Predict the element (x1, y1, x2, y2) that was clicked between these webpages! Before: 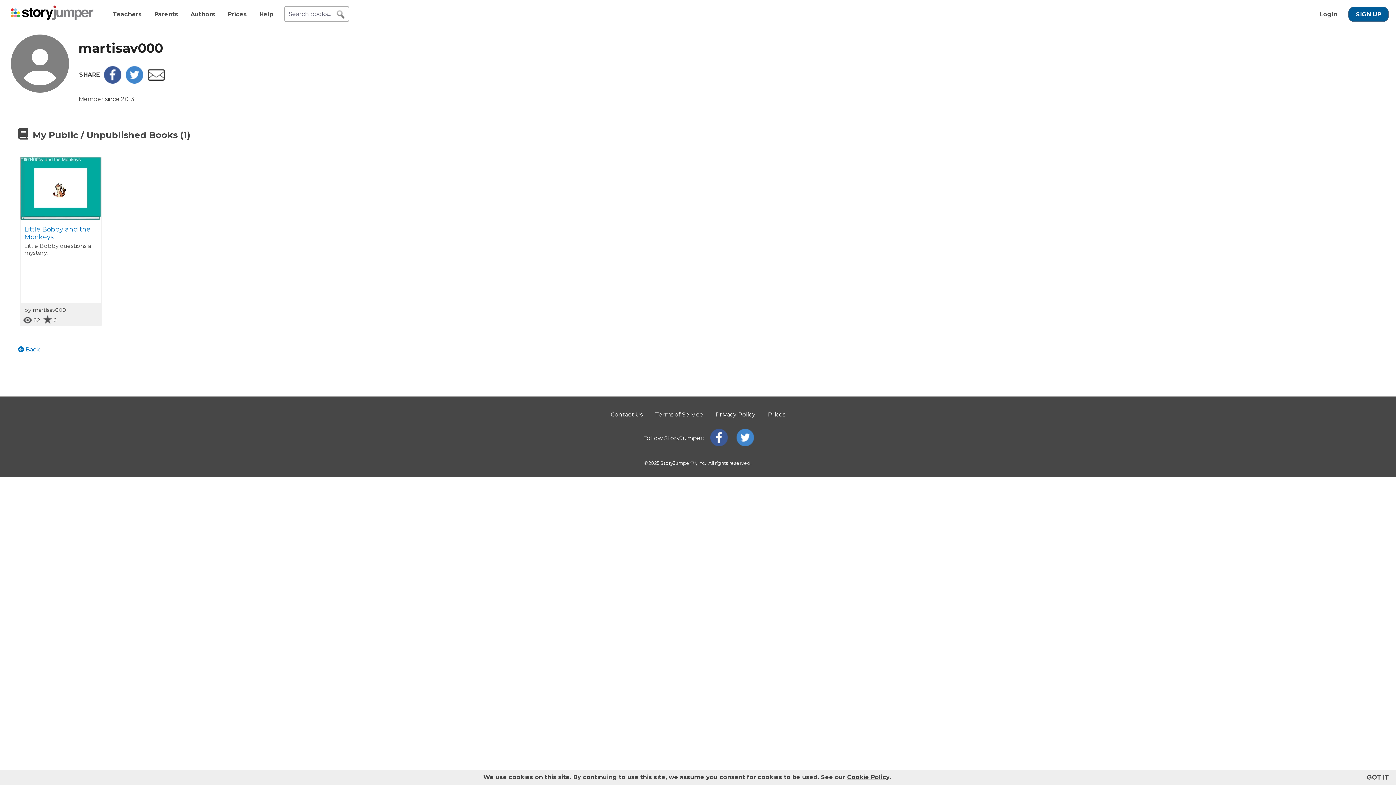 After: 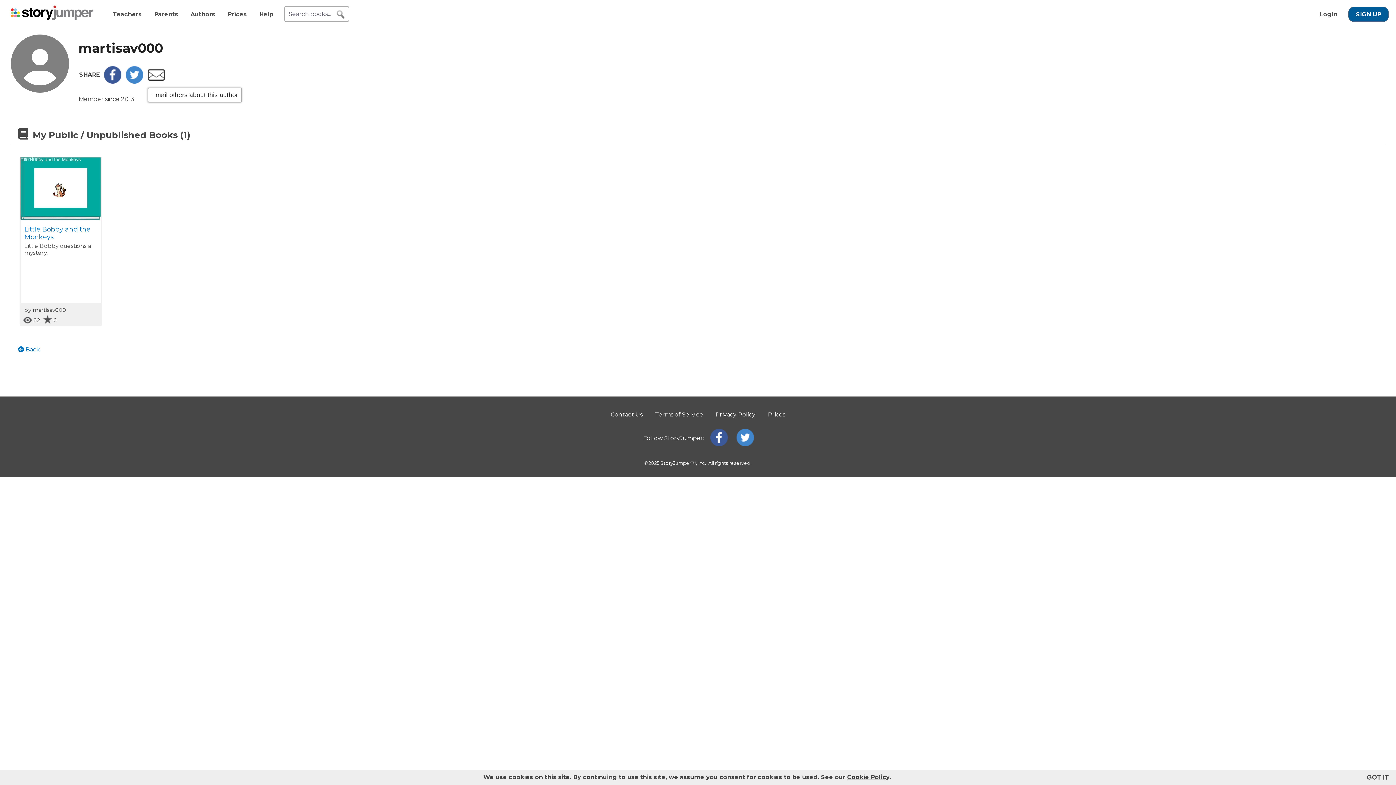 Action: bbox: (147, 75, 165, 82)